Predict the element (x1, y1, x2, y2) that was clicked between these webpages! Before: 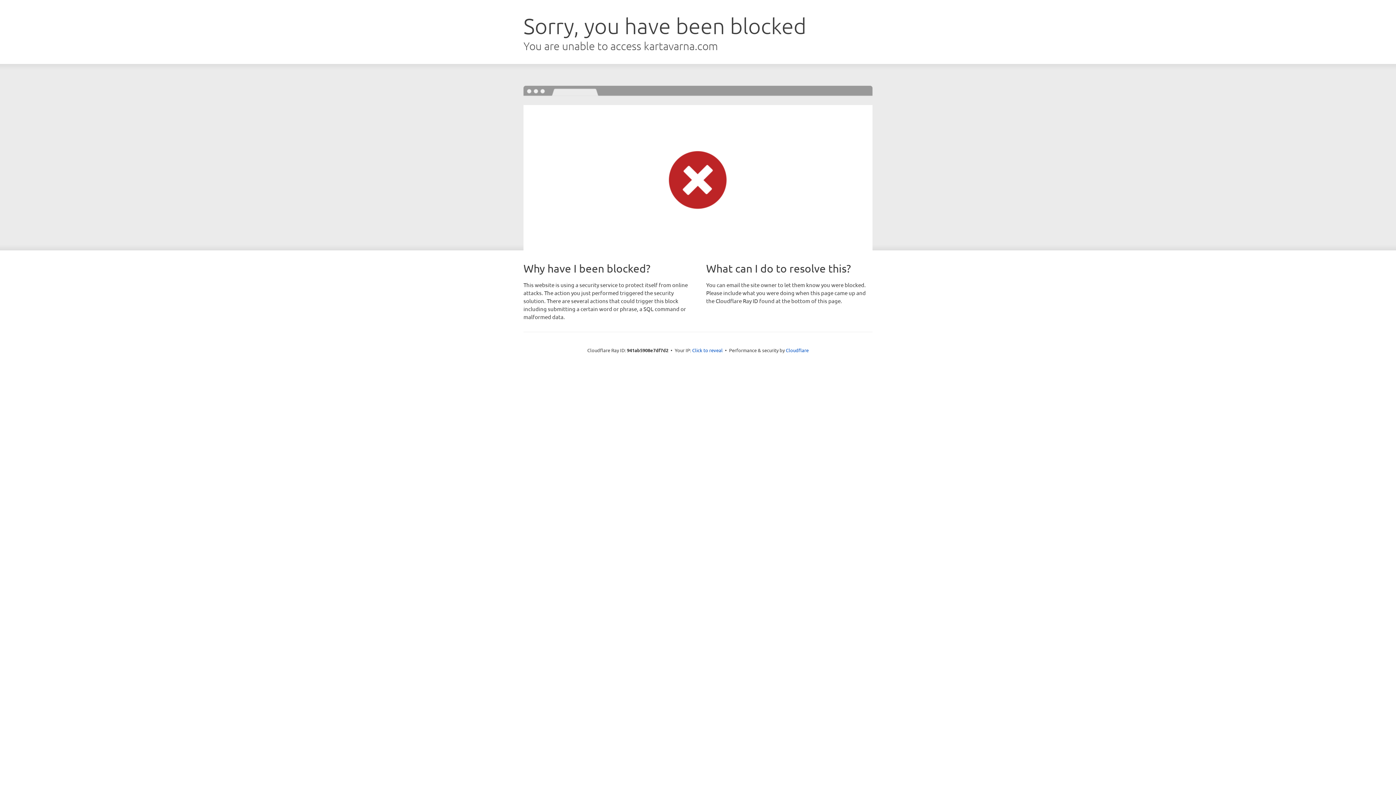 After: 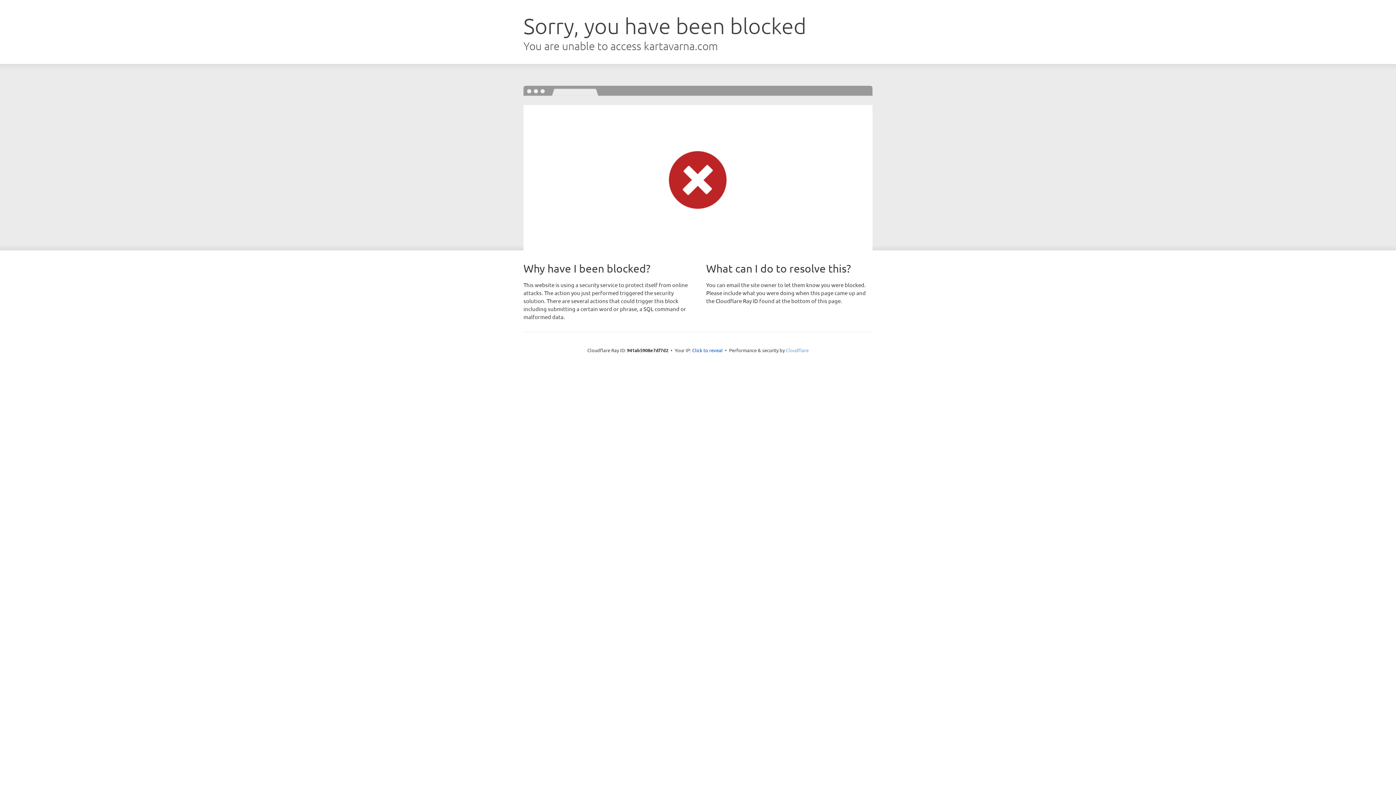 Action: bbox: (786, 347, 808, 353) label: Cloudflare